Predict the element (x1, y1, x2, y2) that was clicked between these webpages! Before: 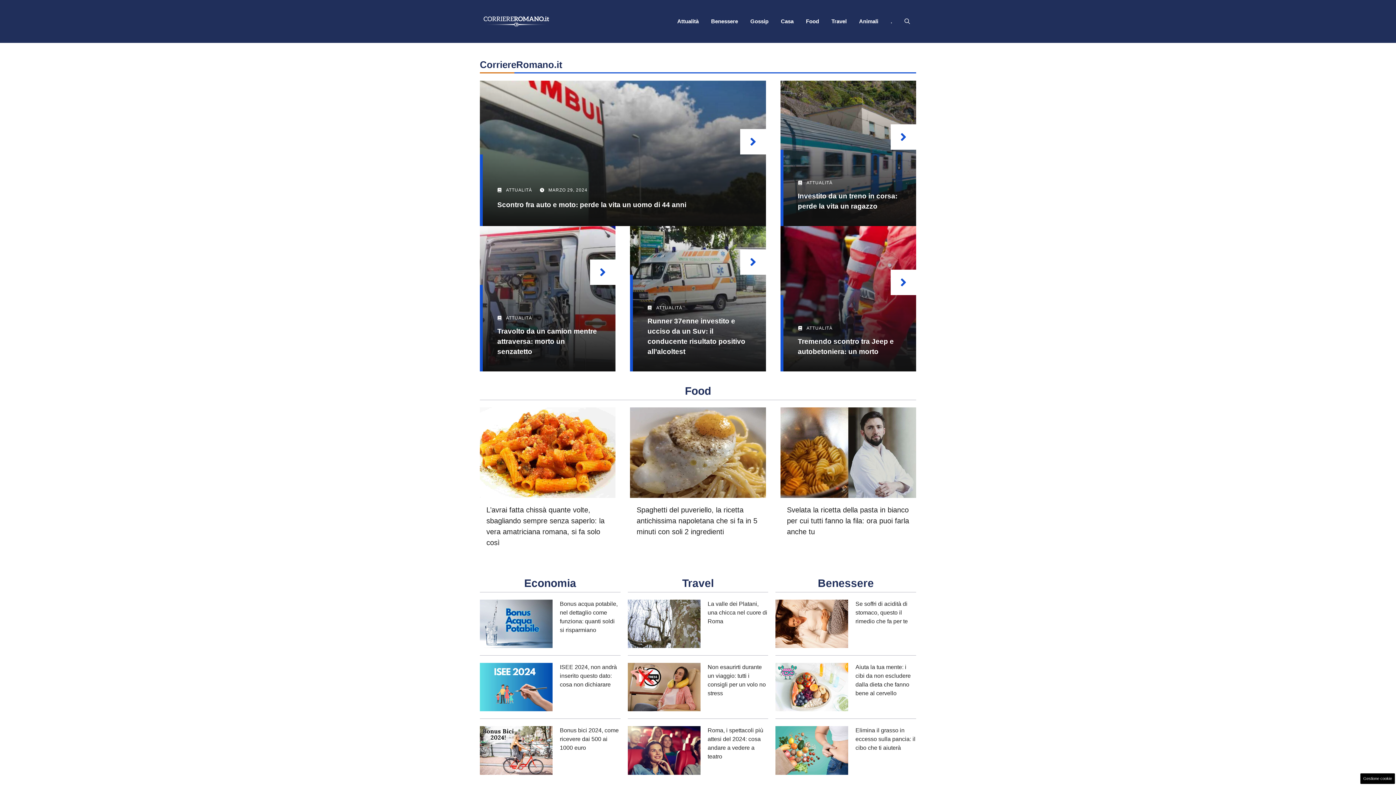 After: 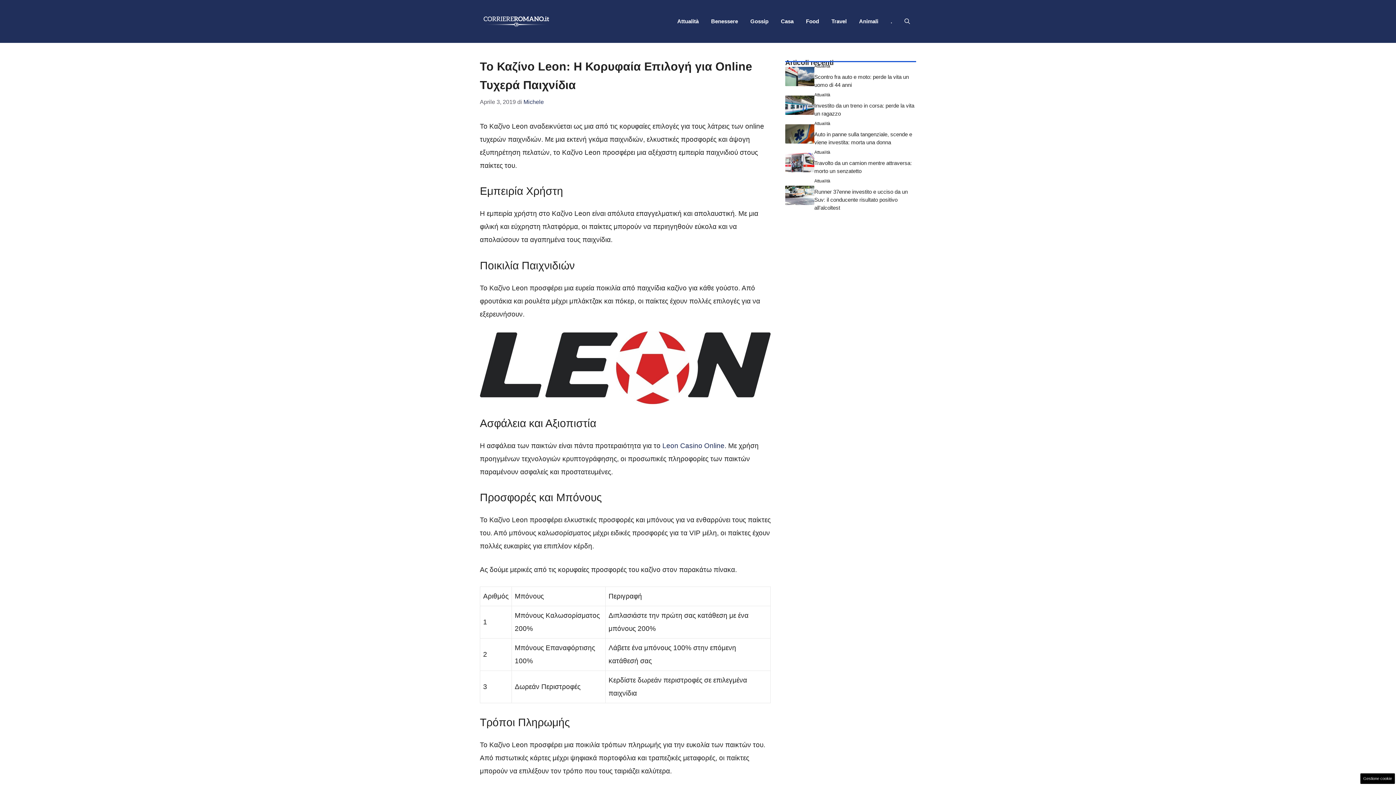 Action: label: . bbox: (884, 10, 898, 32)